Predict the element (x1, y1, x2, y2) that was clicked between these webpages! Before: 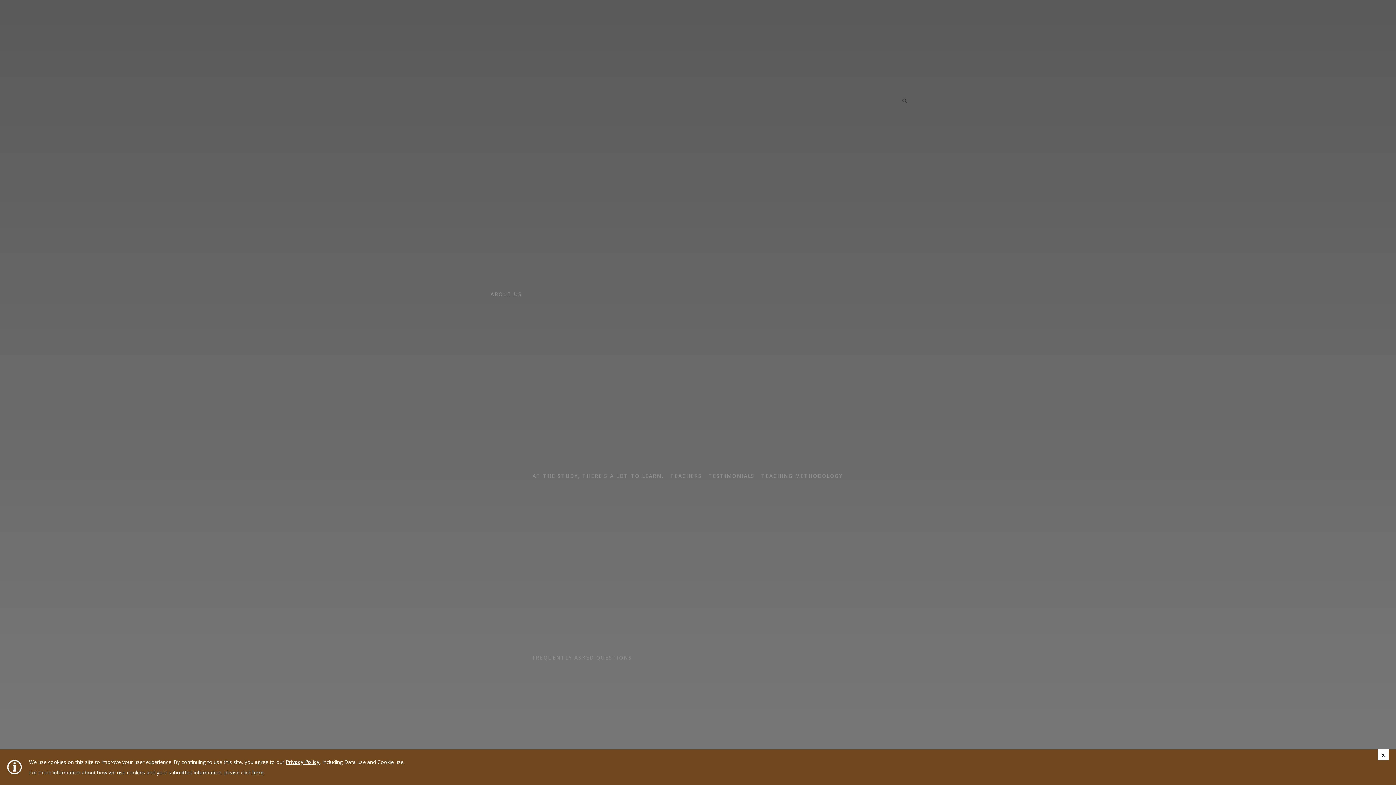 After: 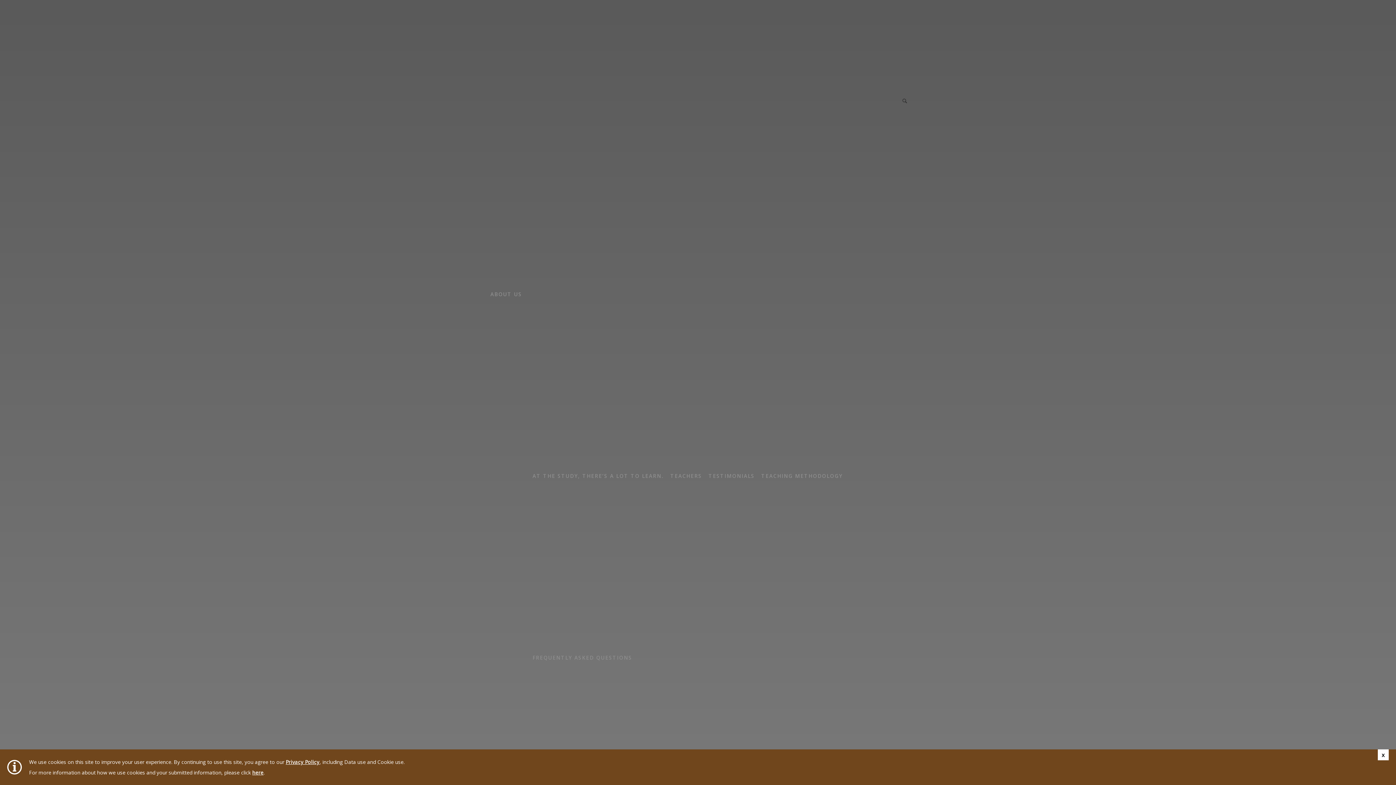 Action: label: Privacy Policy bbox: (285, 758, 319, 765)